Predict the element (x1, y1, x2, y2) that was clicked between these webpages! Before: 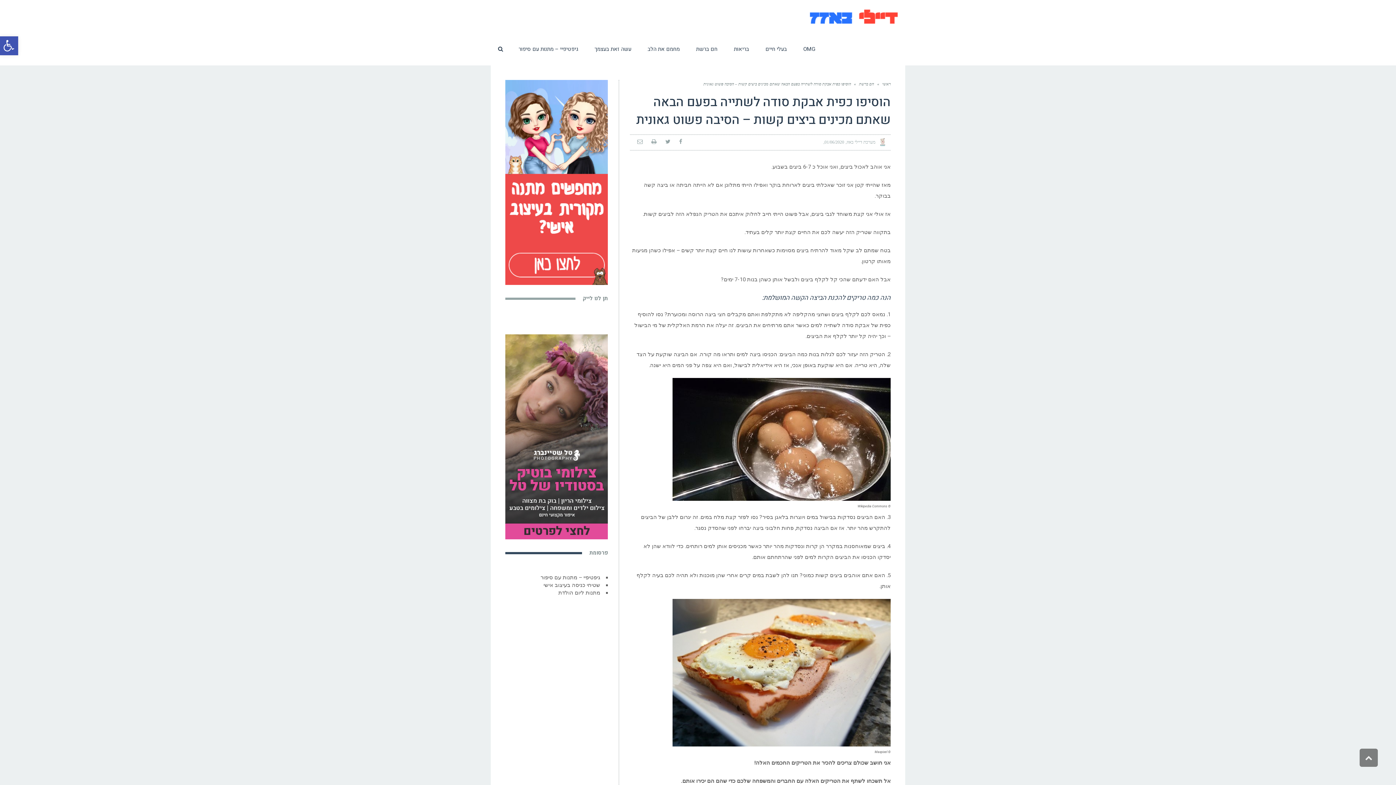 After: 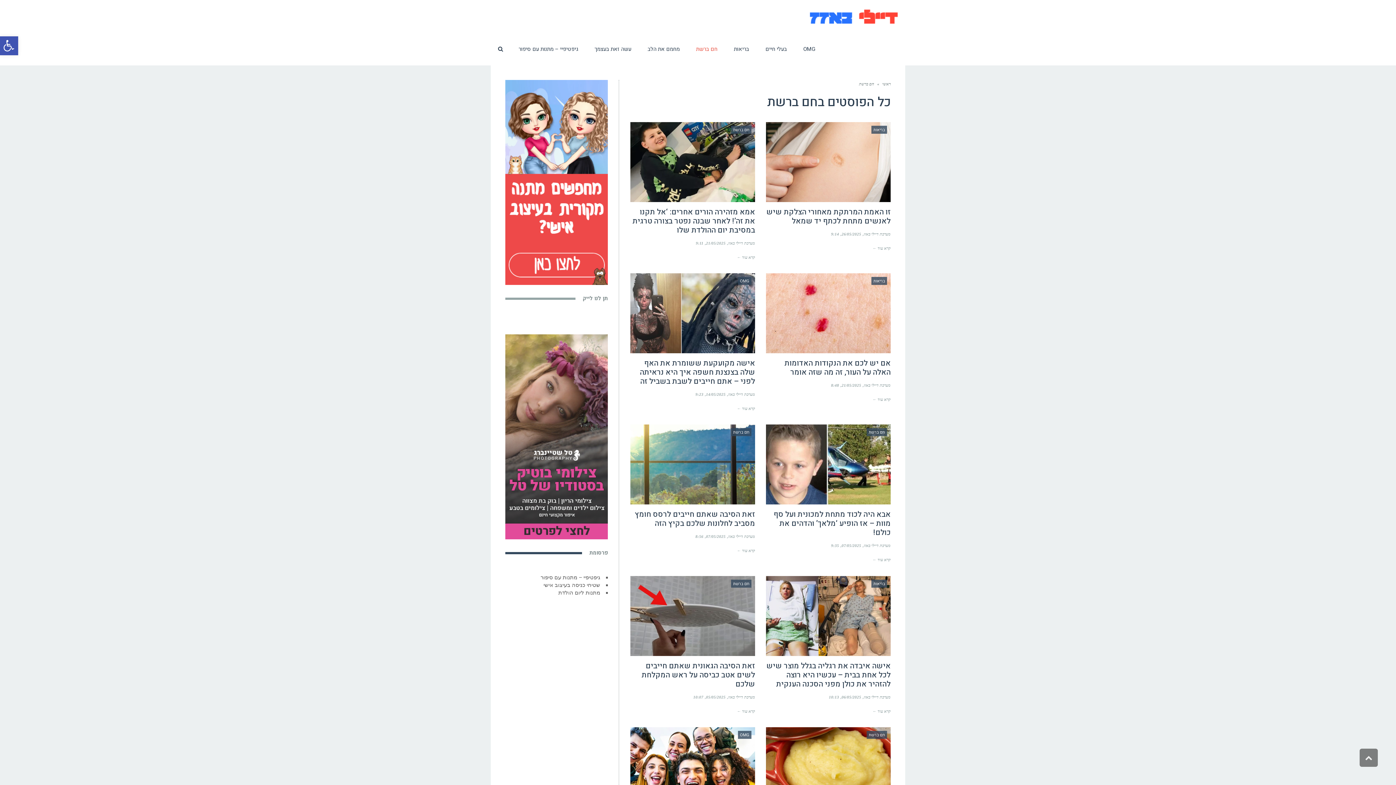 Action: bbox: (696, 32, 717, 65) label: חם ברשת